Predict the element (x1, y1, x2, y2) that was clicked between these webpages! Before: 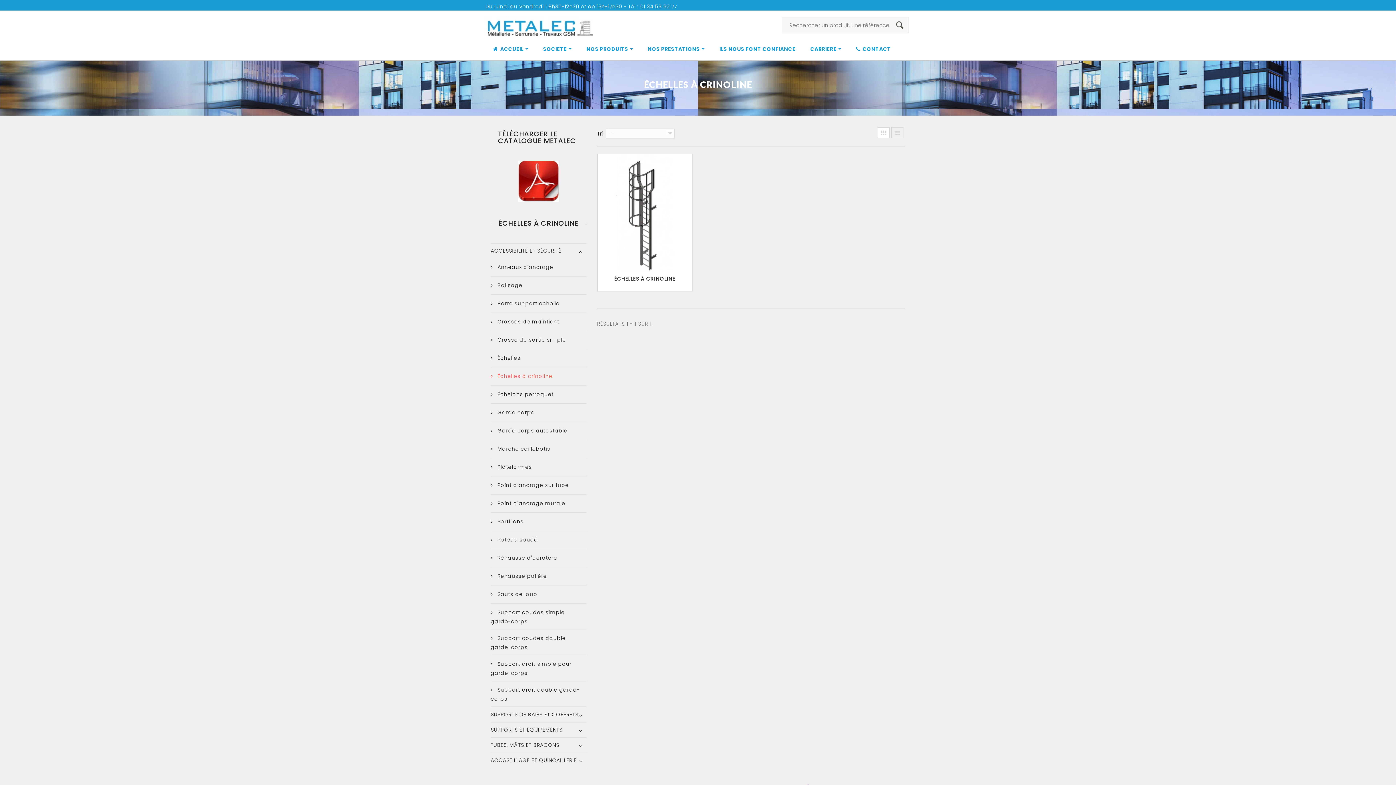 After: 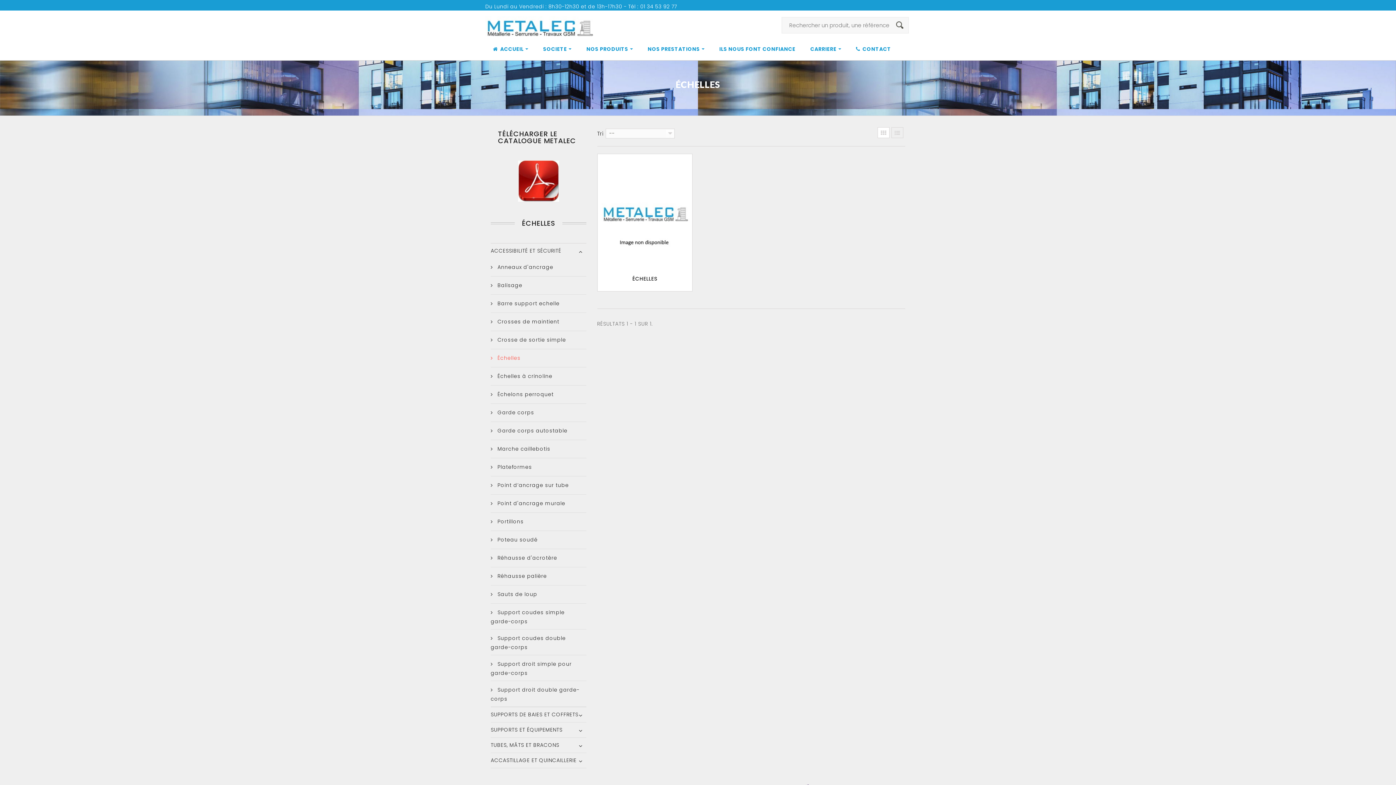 Action: bbox: (490, 349, 586, 367) label:  Échelles